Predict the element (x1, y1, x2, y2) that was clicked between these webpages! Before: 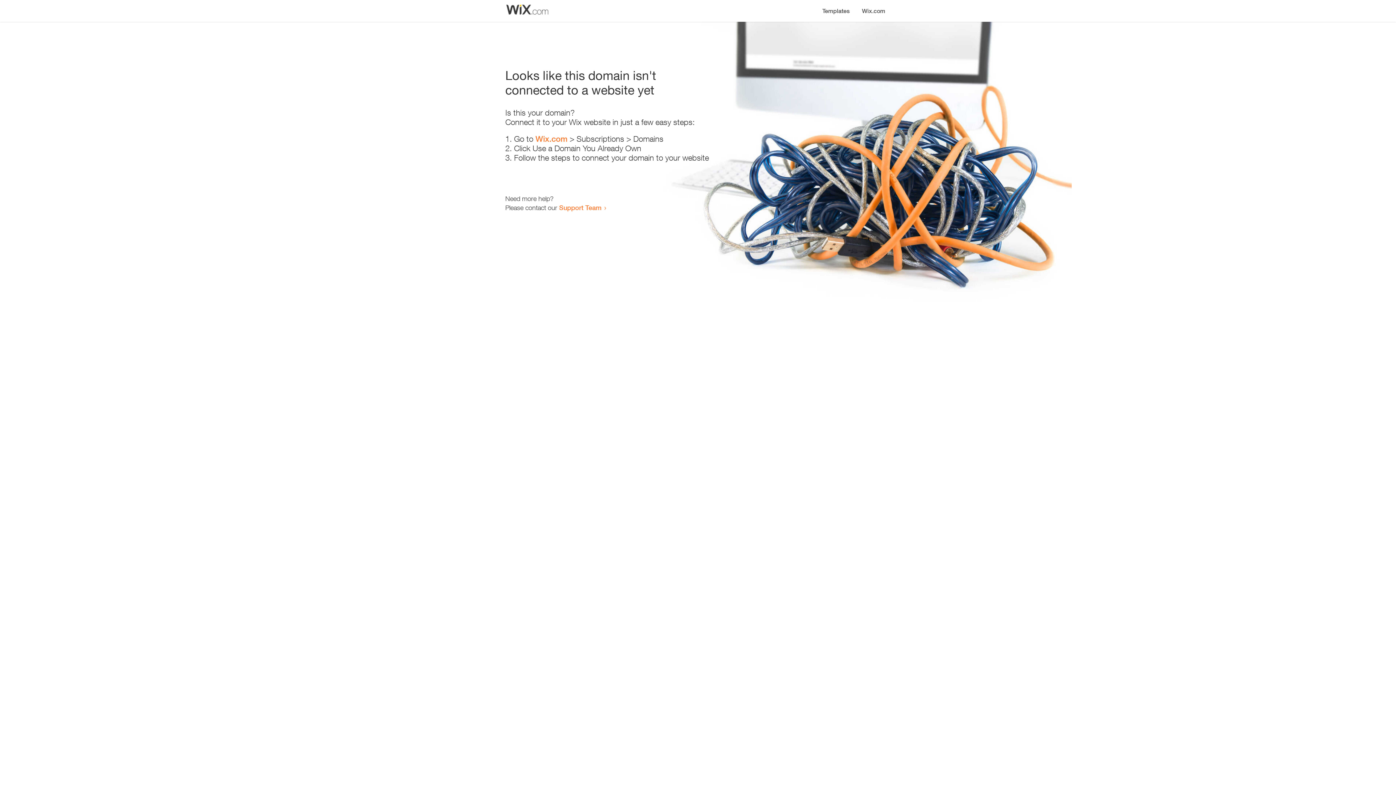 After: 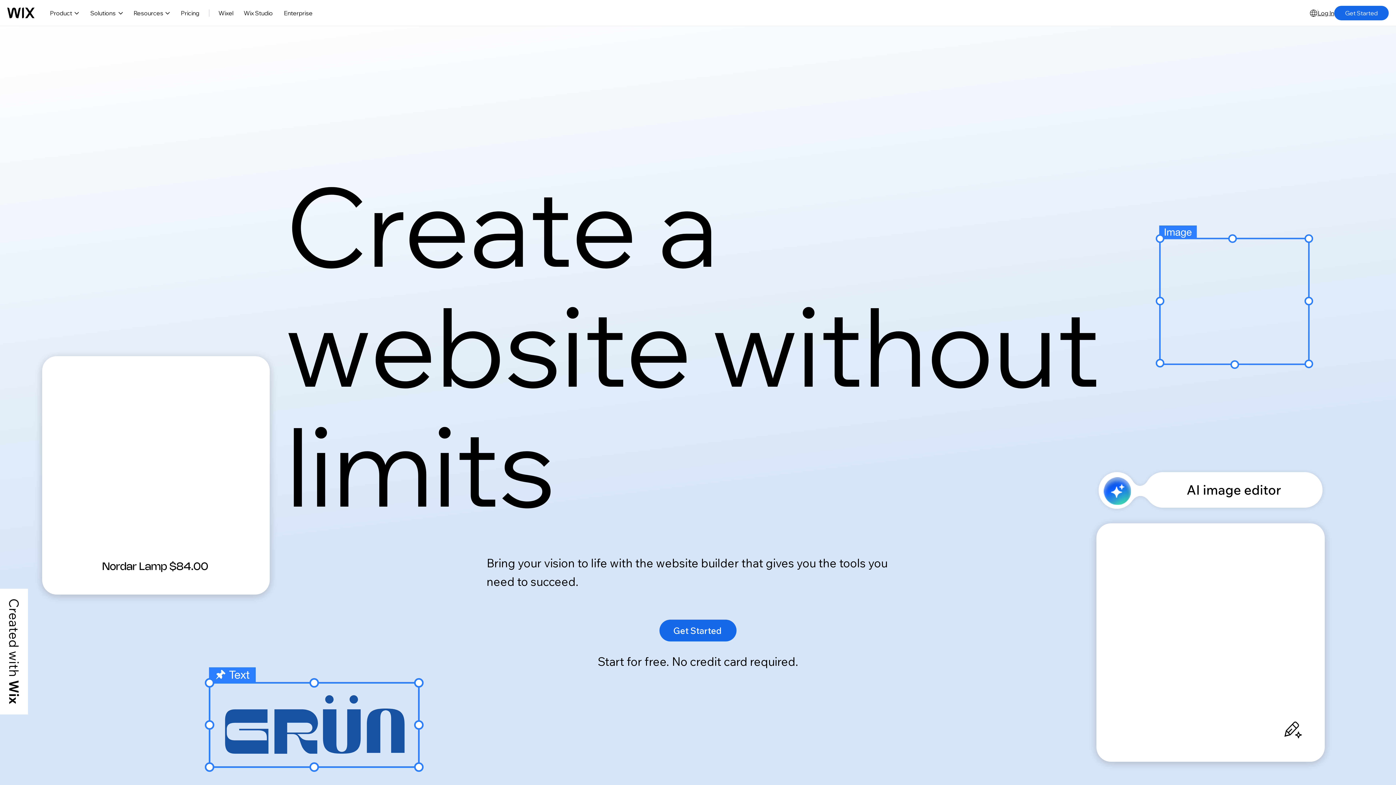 Action: bbox: (856, 0, 890, 14) label: Wix.com